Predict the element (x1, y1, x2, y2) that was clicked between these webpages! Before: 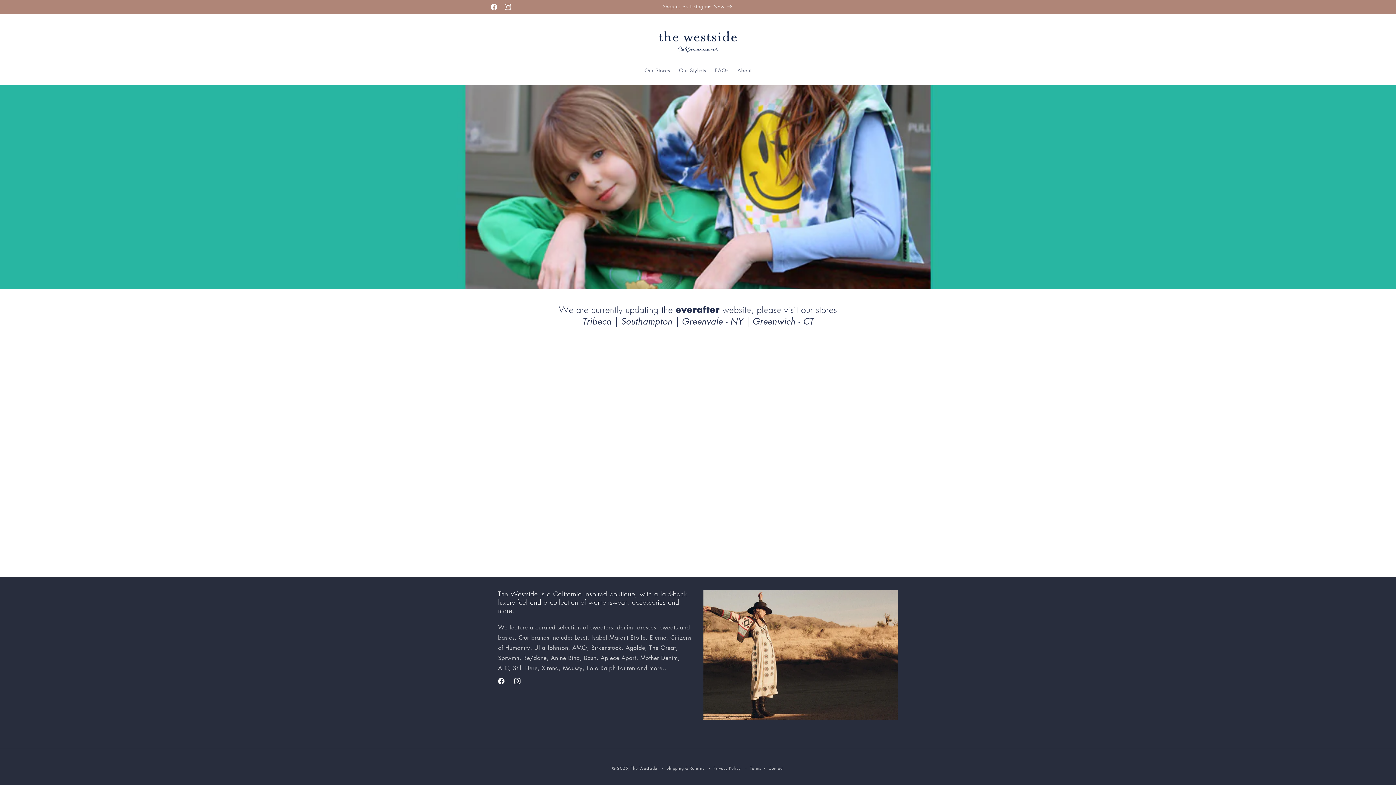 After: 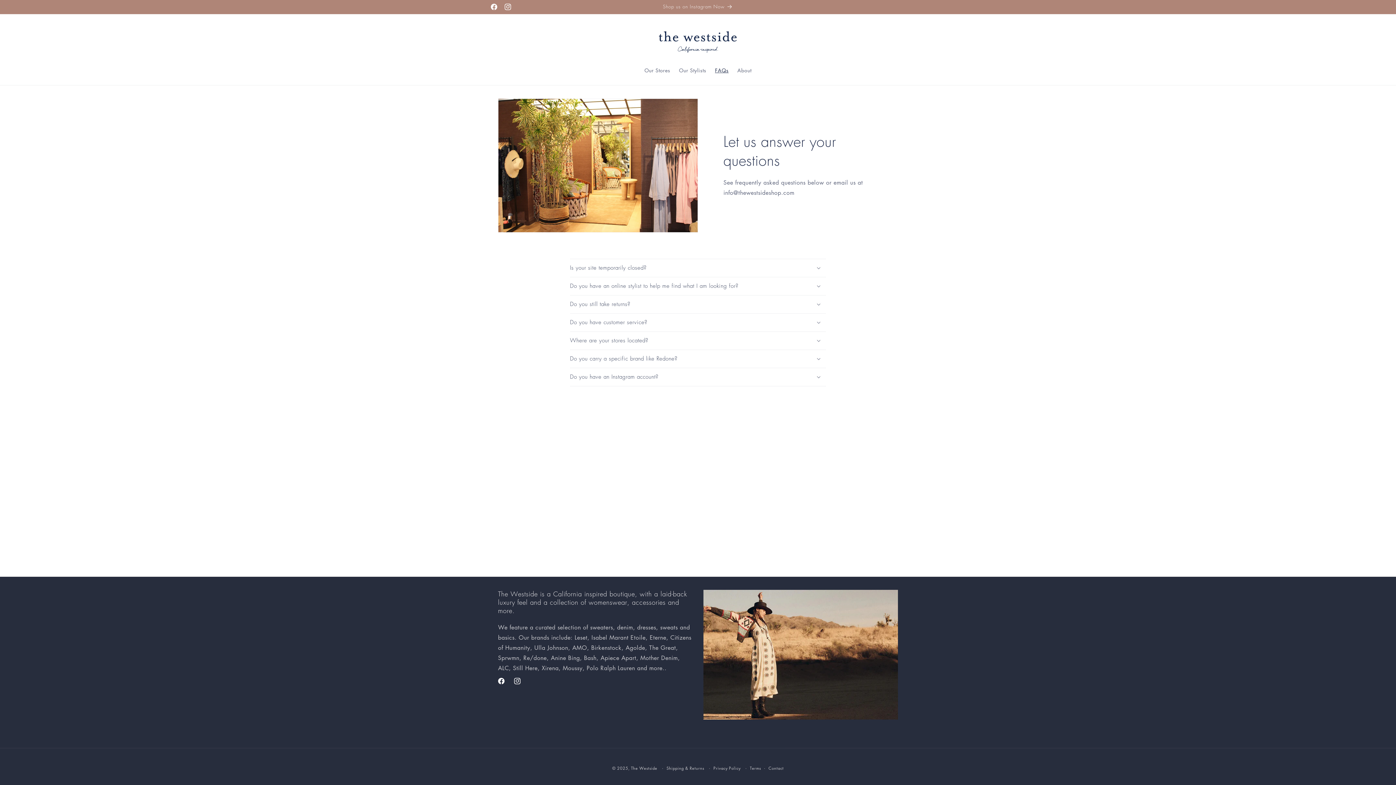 Action: label: FAQs bbox: (710, 62, 733, 77)